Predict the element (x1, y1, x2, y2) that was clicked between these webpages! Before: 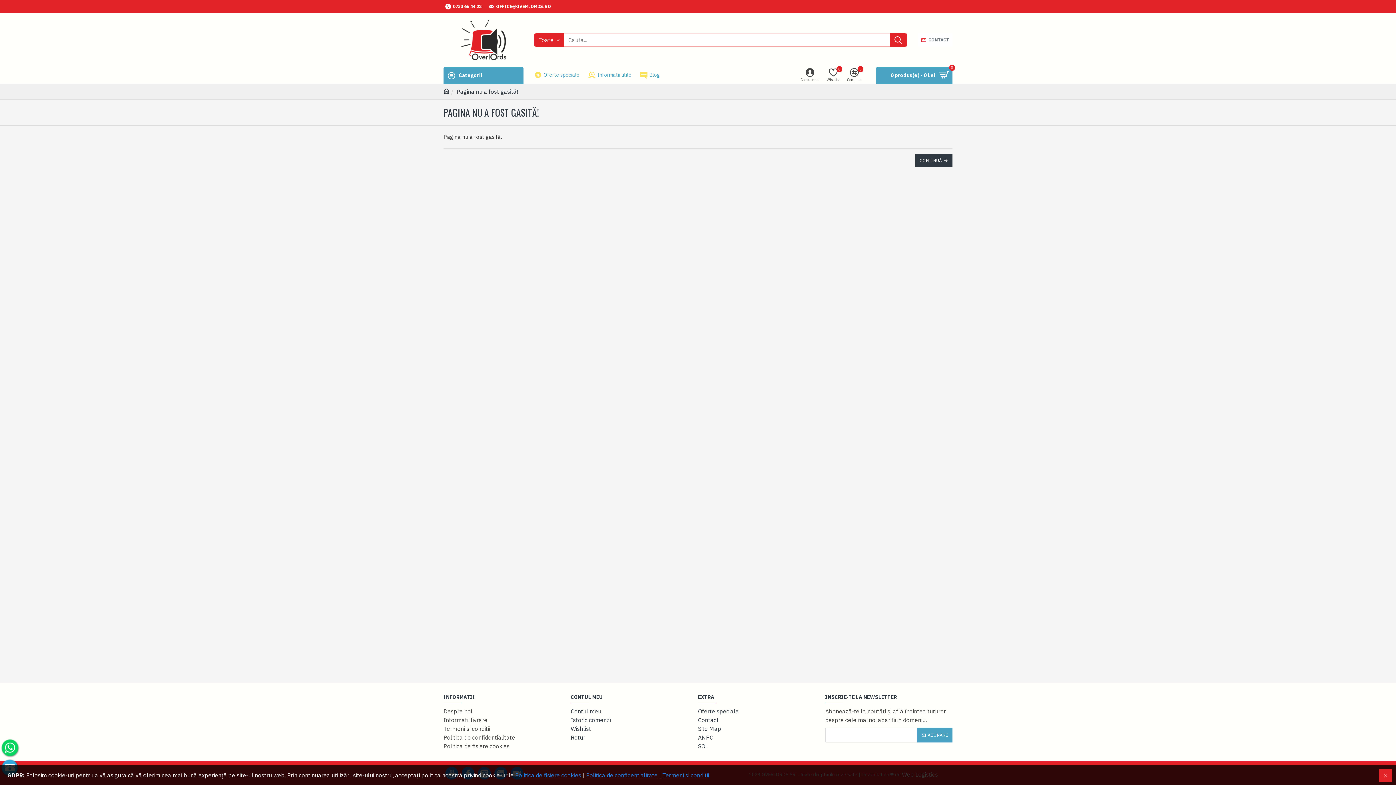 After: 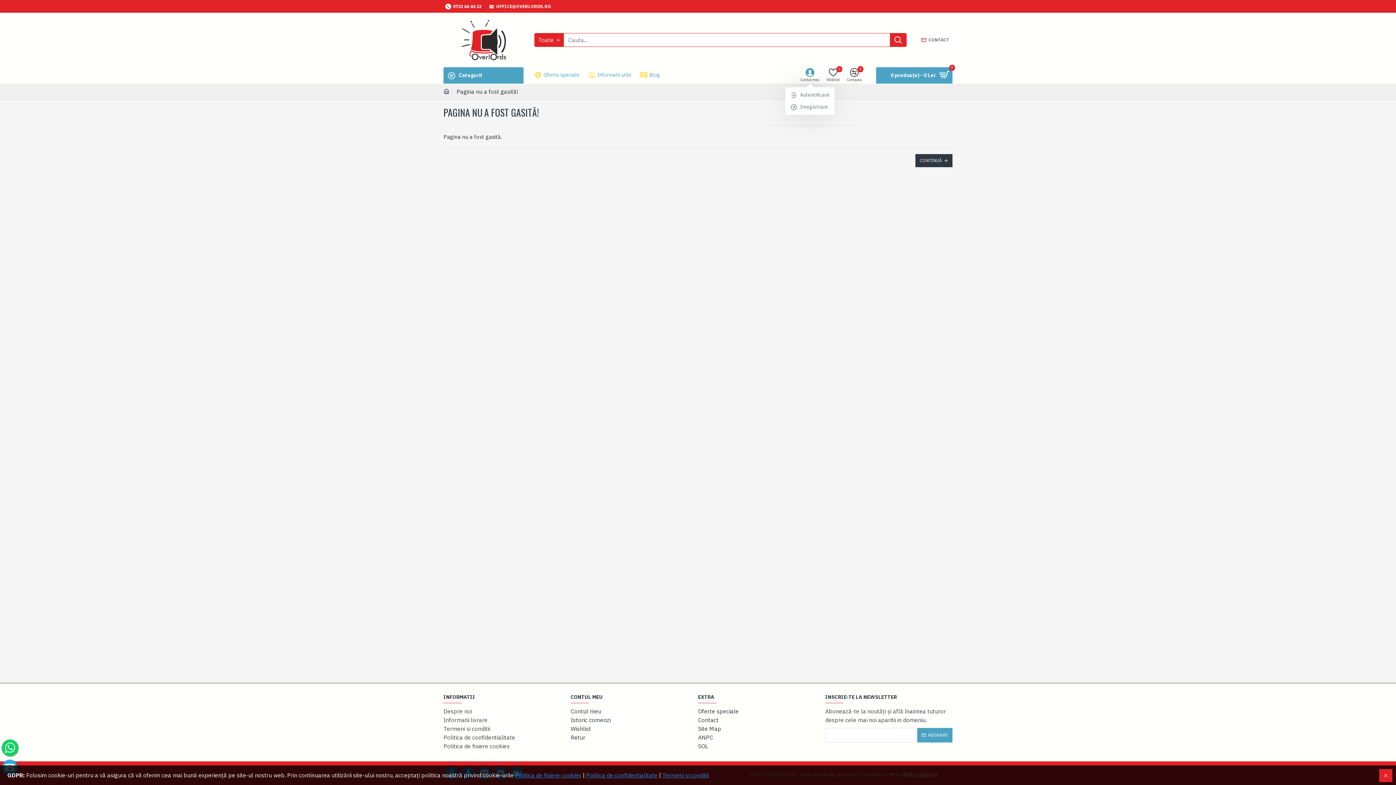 Action: label: Contul meu bbox: (797, 67, 823, 83)